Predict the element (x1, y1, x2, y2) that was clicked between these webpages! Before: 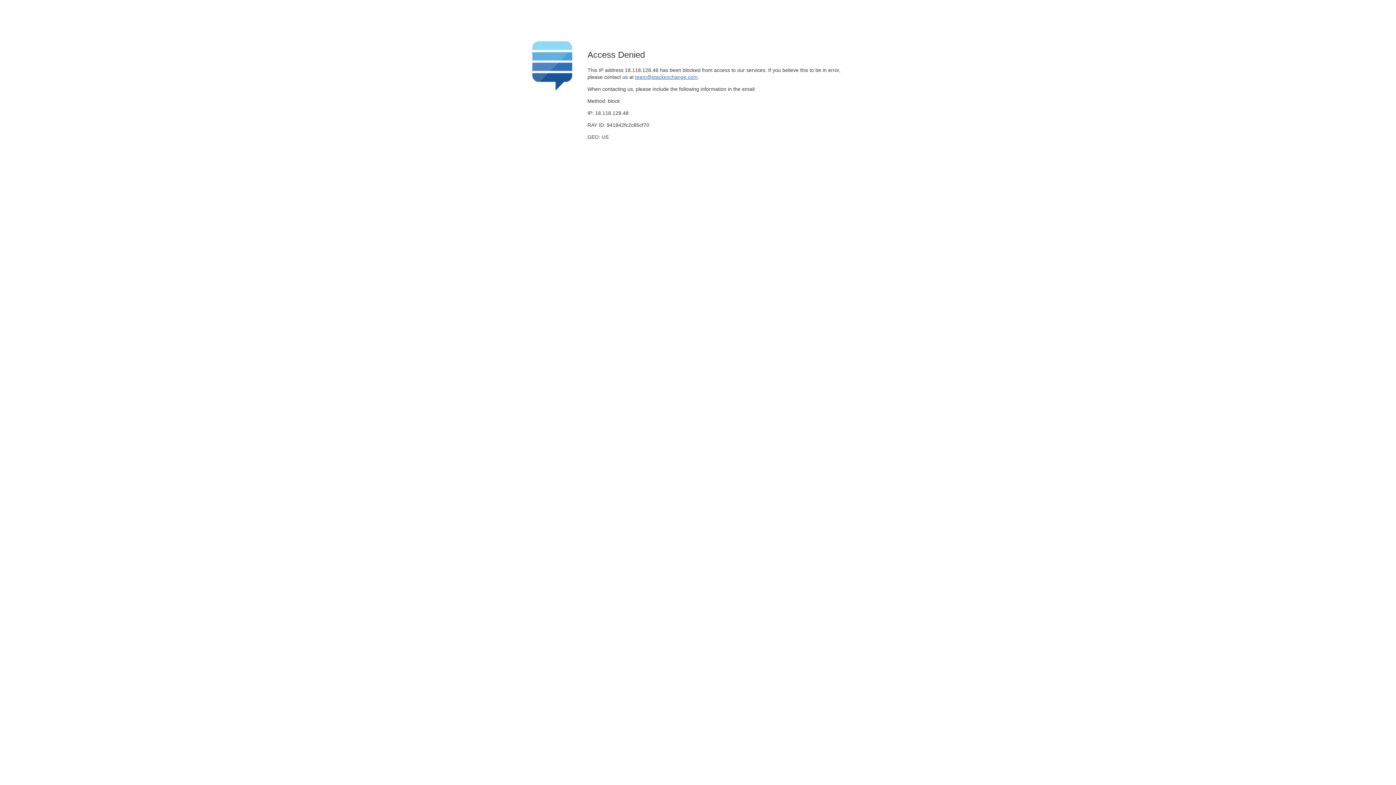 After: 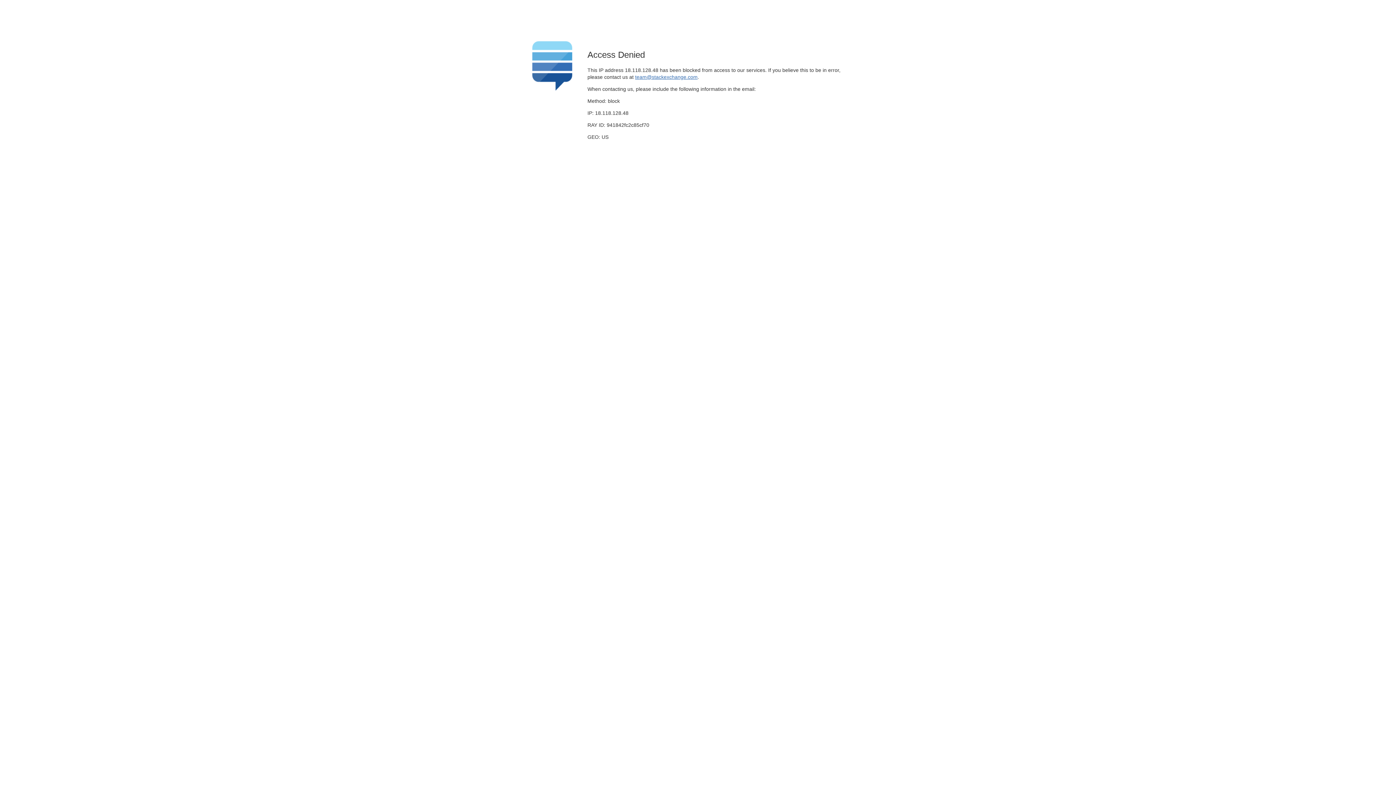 Action: bbox: (635, 74, 697, 79) label: team@stackexchange.com